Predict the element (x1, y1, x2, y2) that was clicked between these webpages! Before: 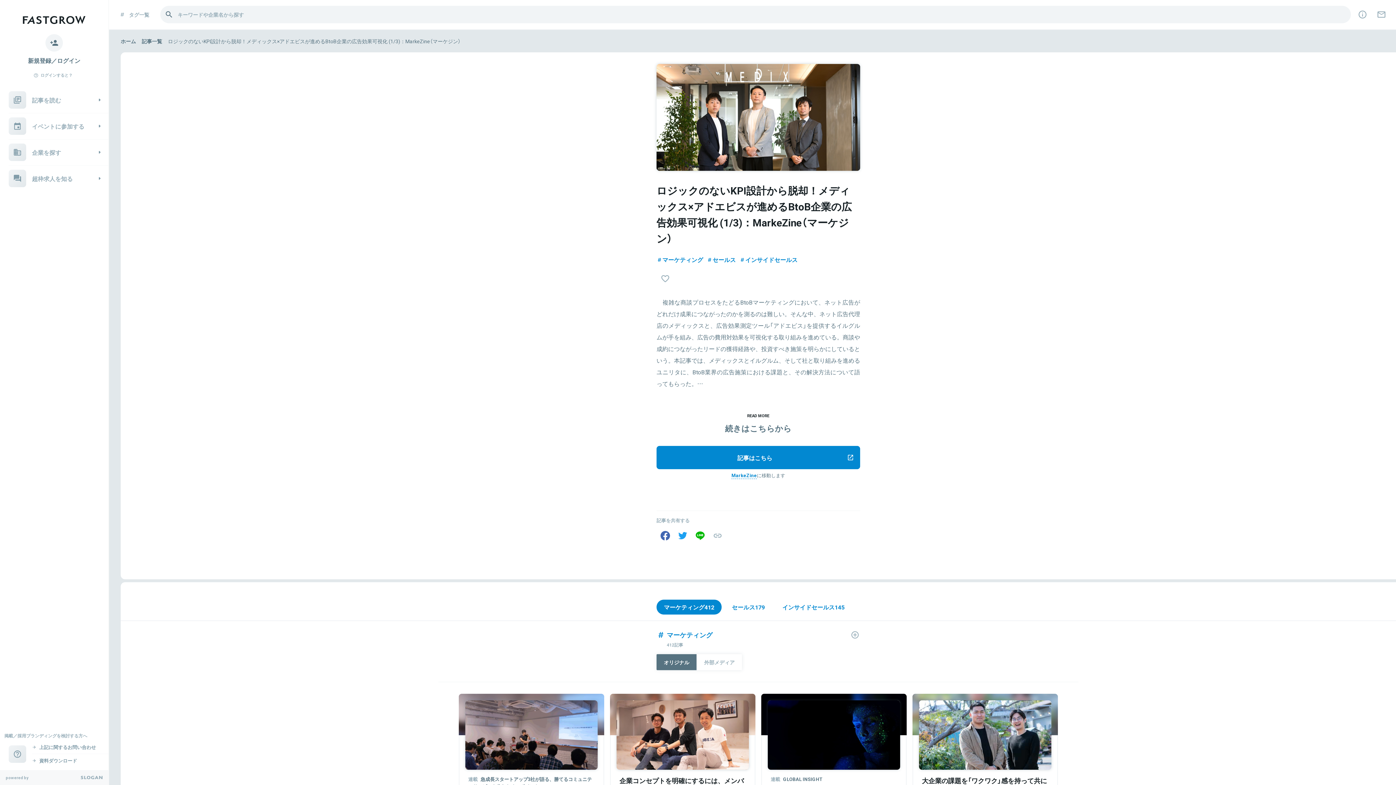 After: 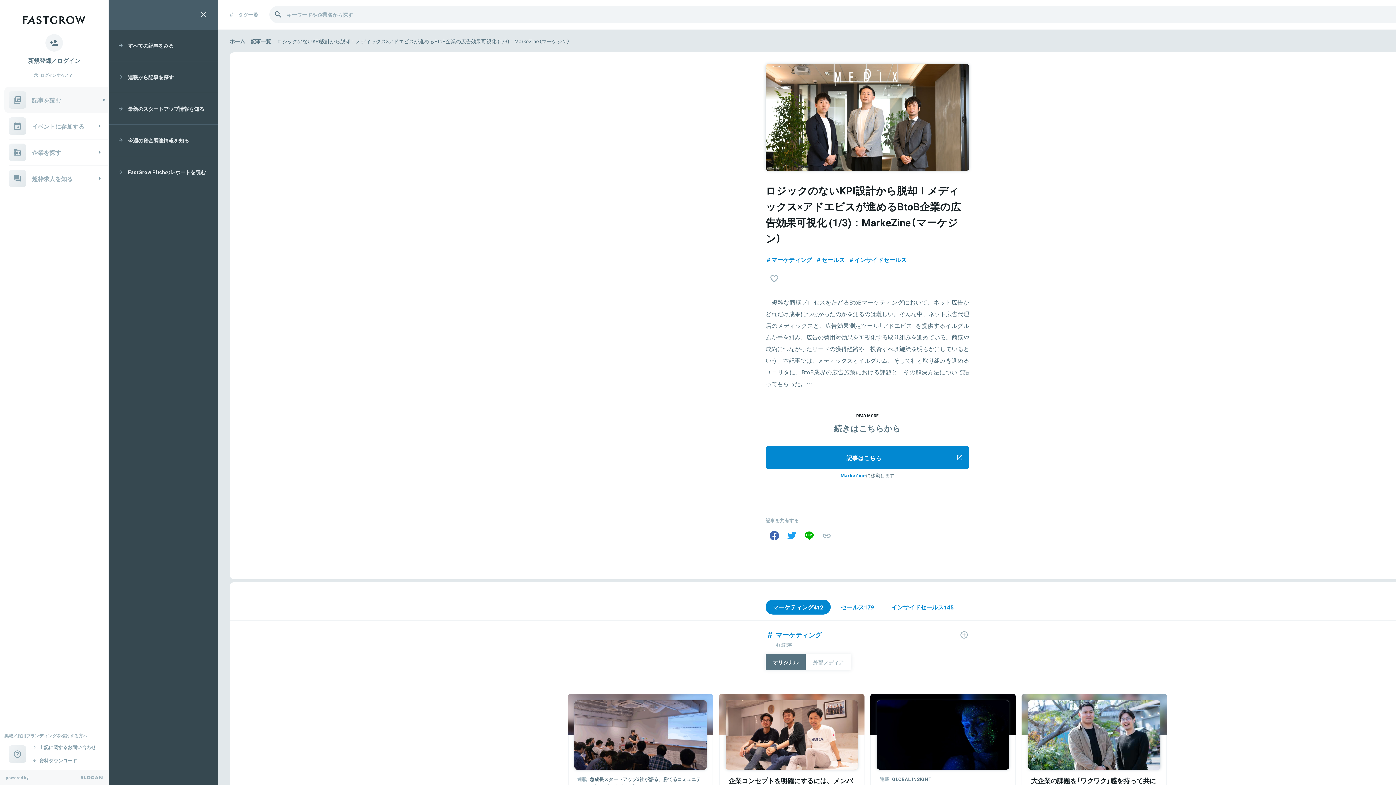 Action: bbox: (4, 86, 108, 113) label: 記事を読む